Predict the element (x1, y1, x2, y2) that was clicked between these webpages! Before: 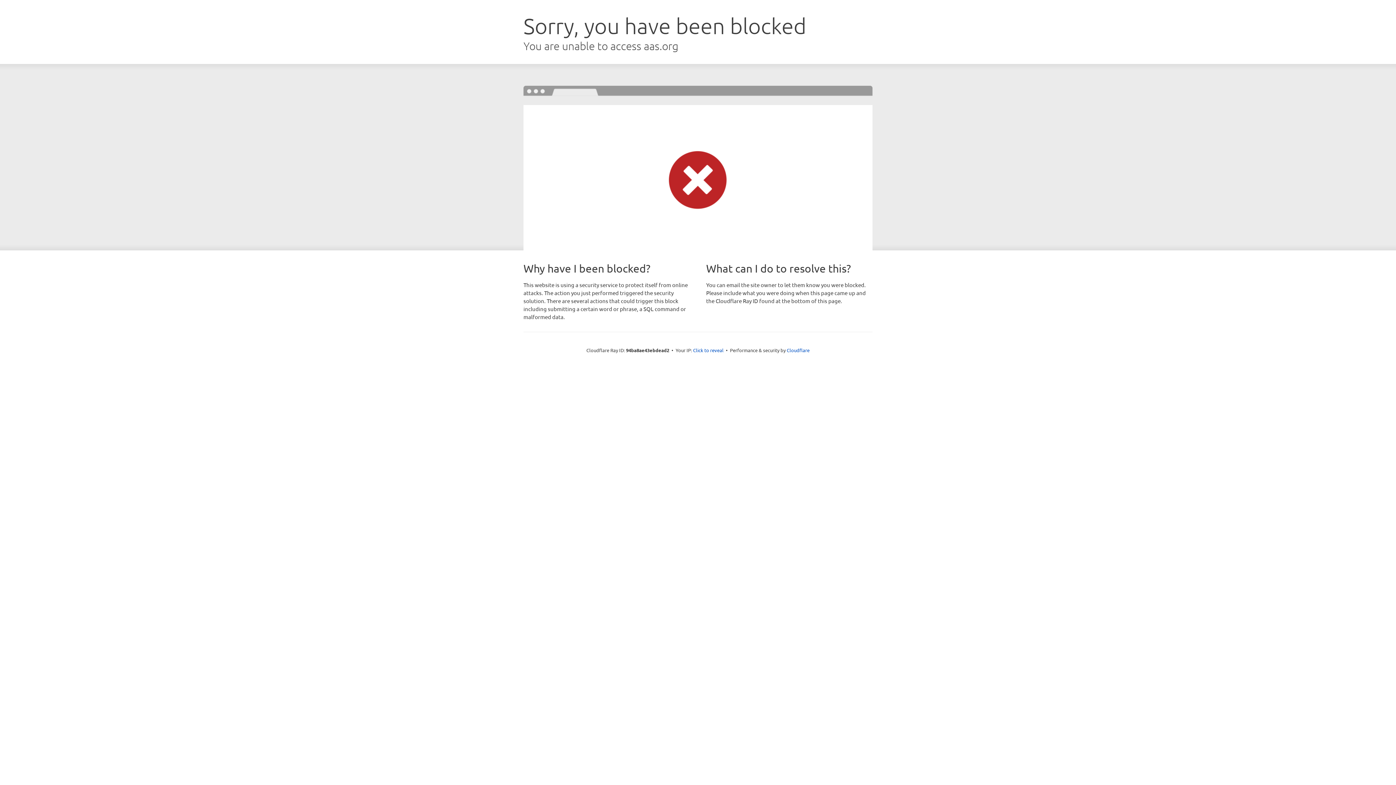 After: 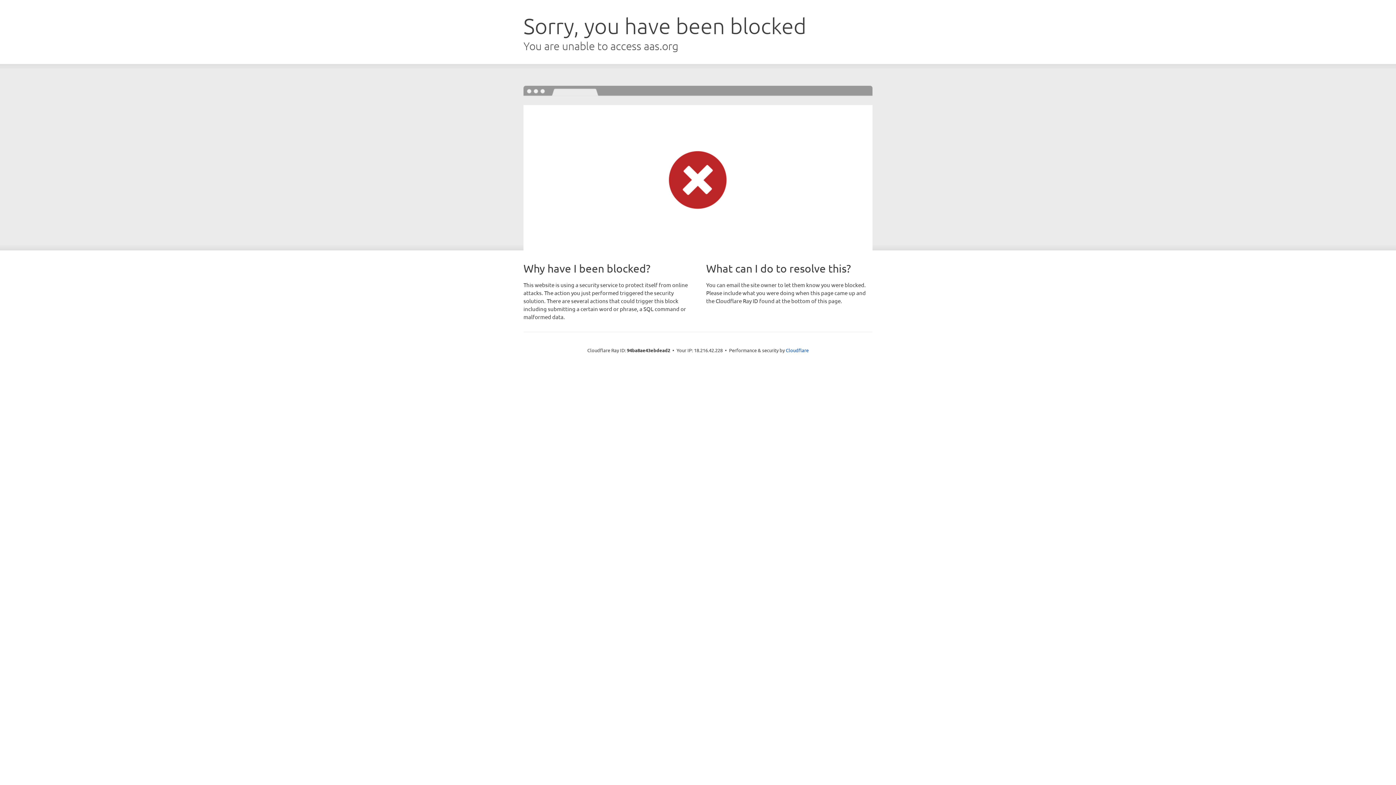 Action: bbox: (693, 346, 723, 353) label: Click to reveal